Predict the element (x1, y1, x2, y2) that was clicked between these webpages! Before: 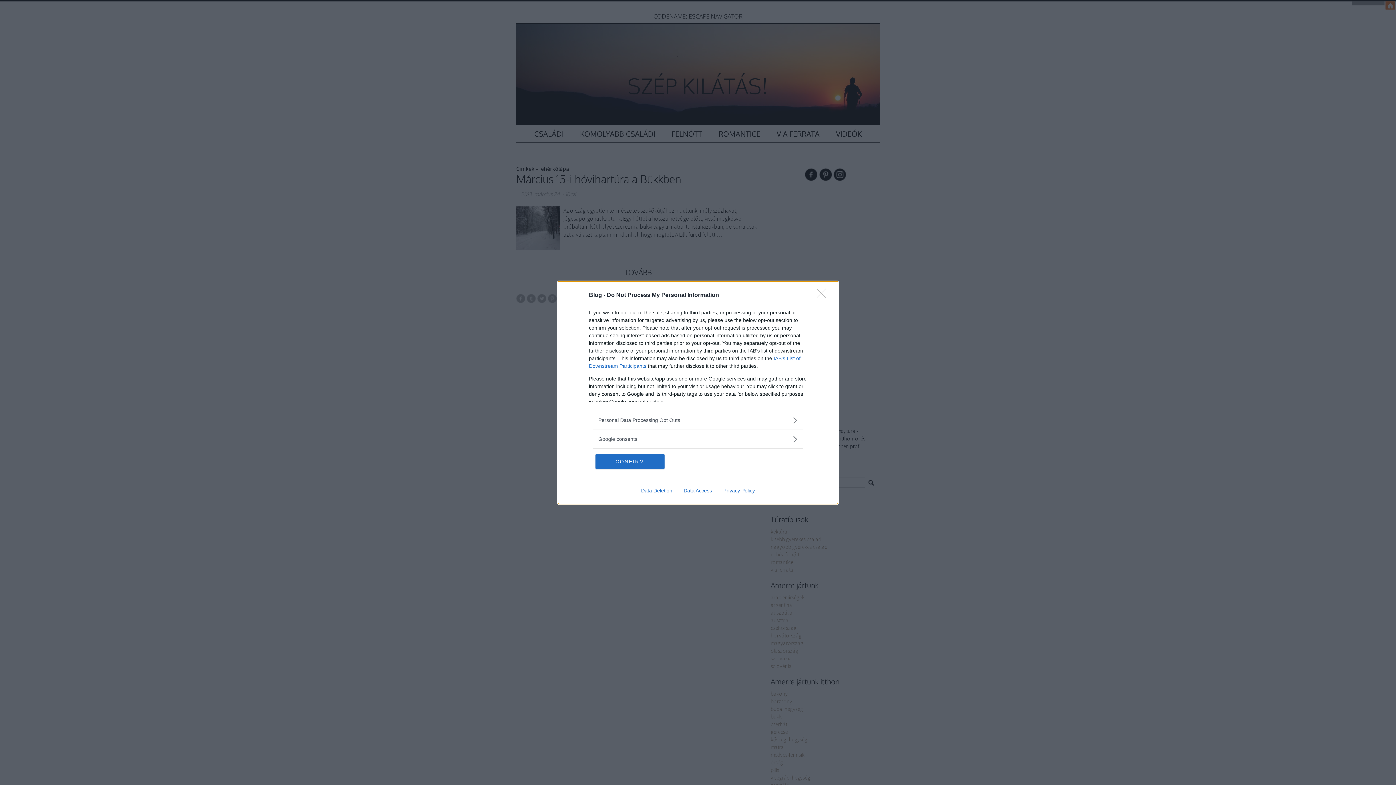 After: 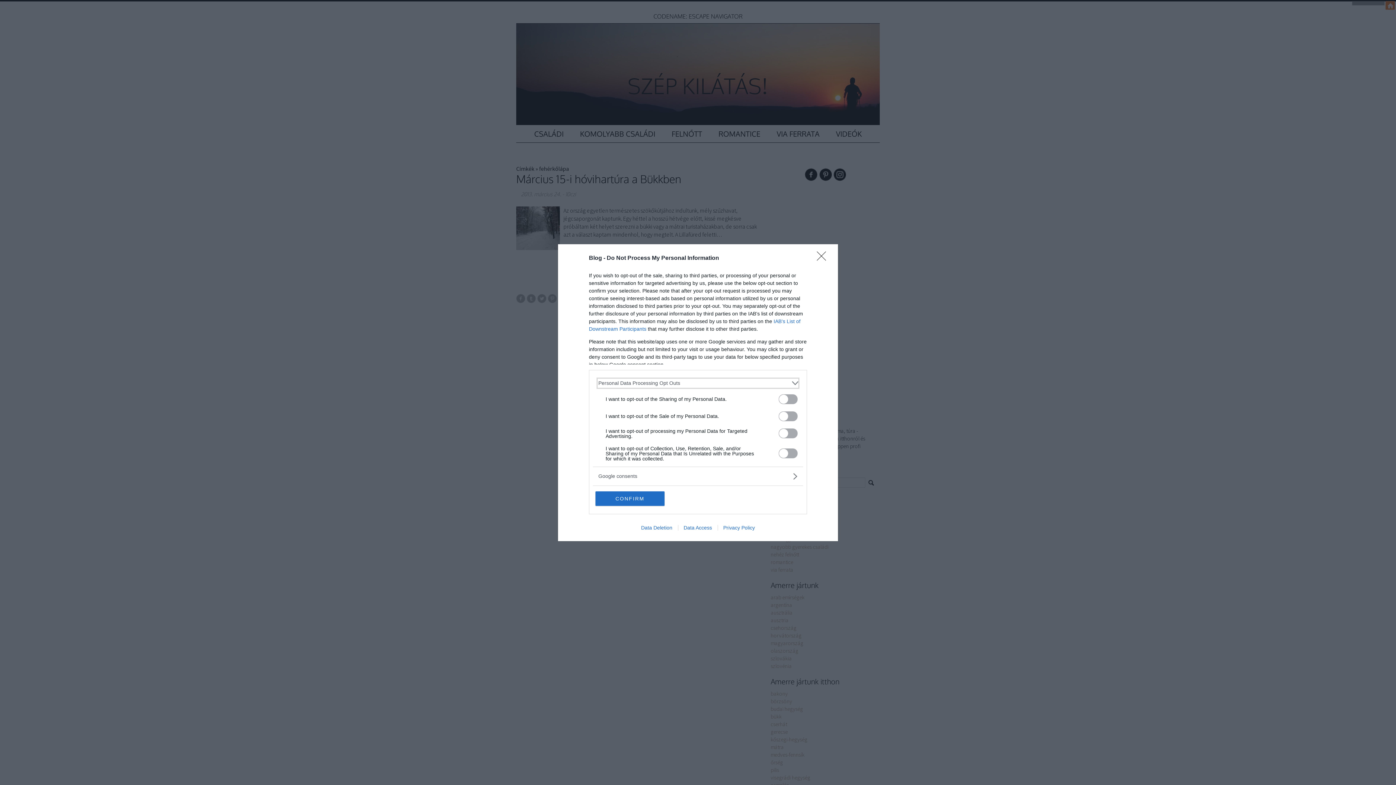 Action: label: Opt-Outs bbox: (598, 416, 797, 424)